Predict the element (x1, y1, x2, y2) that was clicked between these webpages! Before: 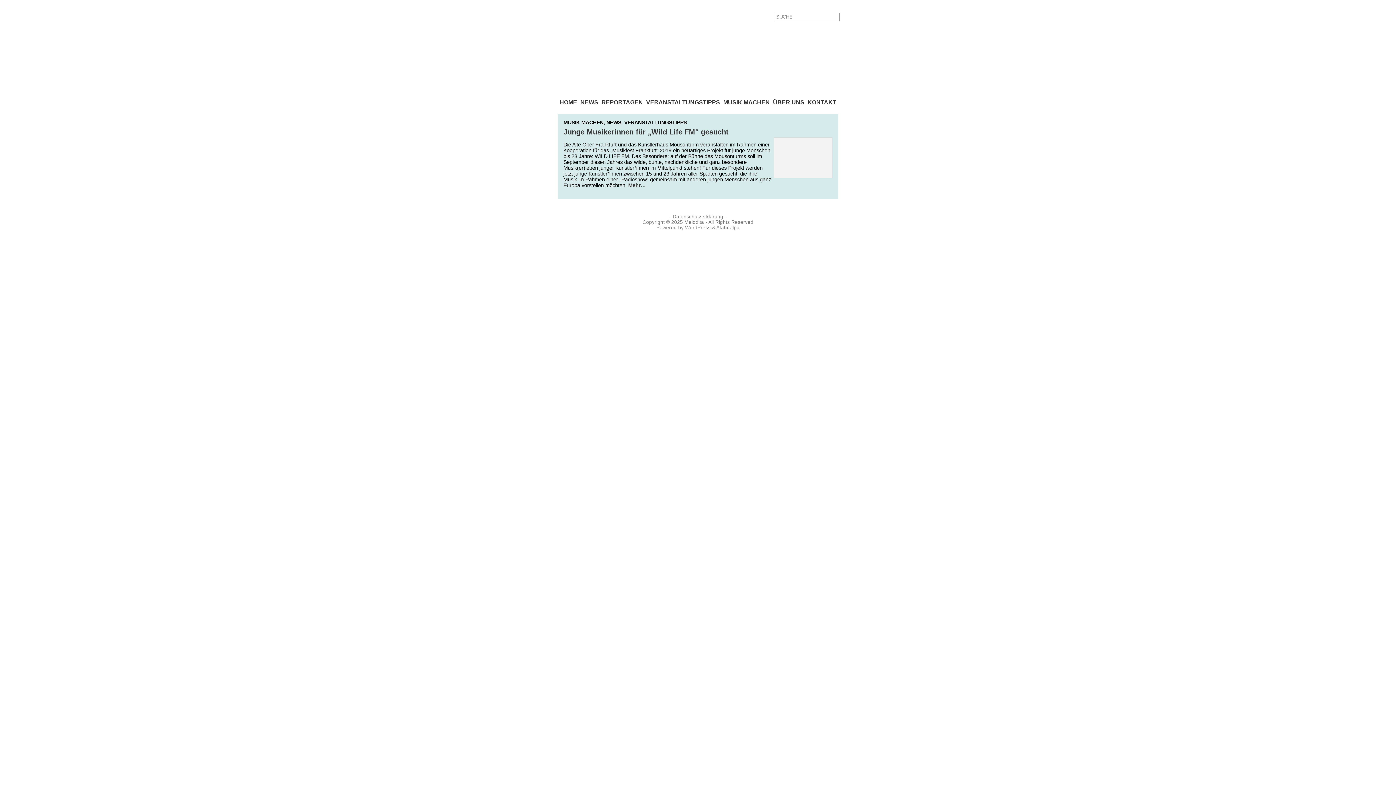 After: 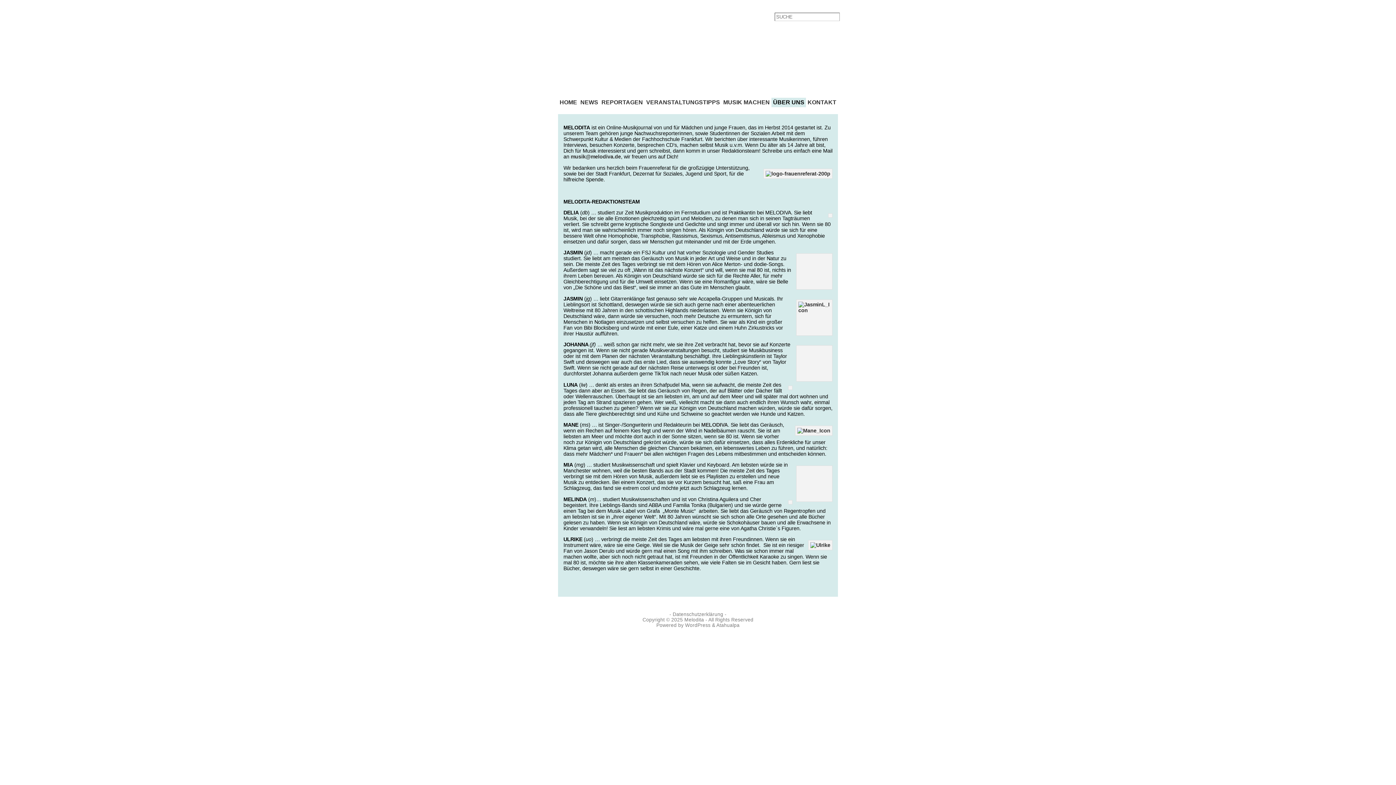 Action: bbox: (771, 97, 806, 107) label: ÜBER UNS